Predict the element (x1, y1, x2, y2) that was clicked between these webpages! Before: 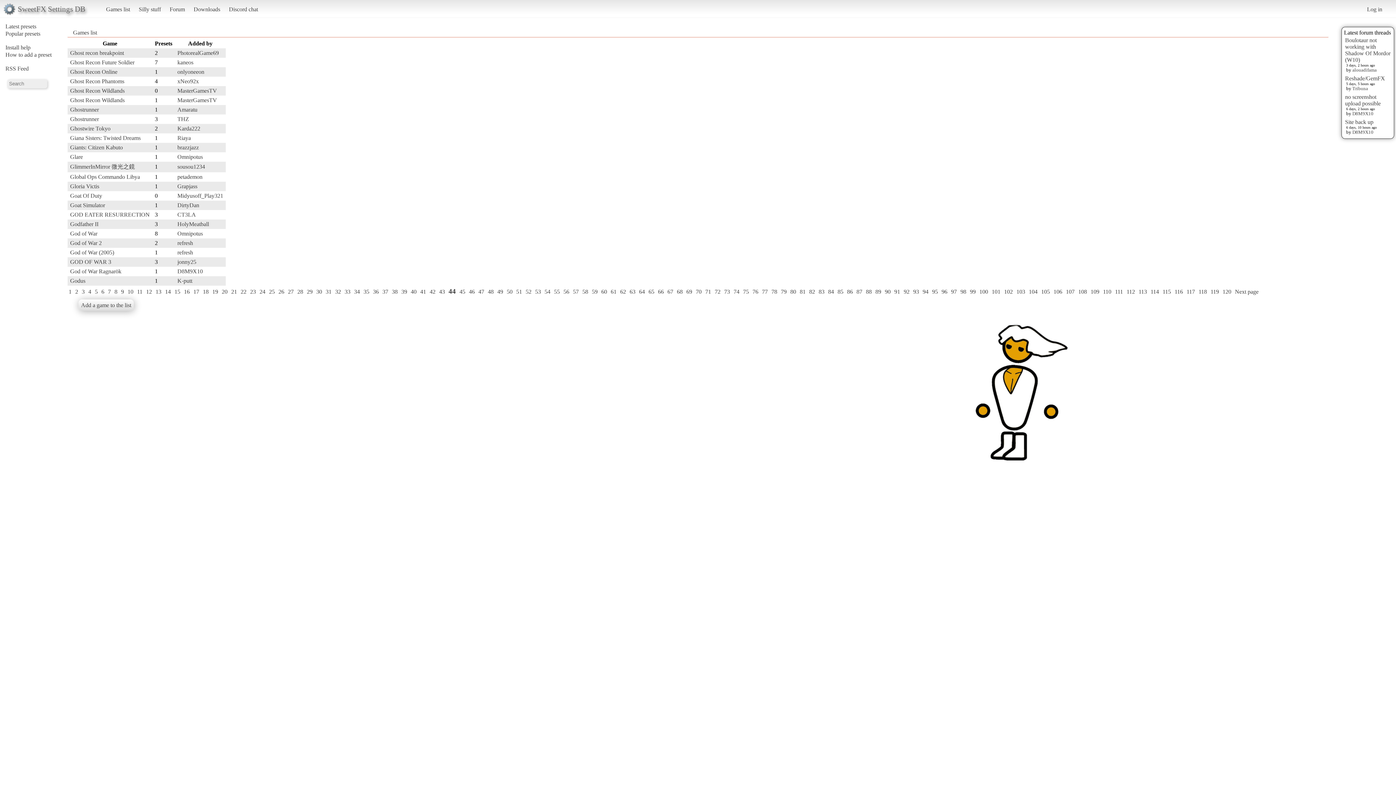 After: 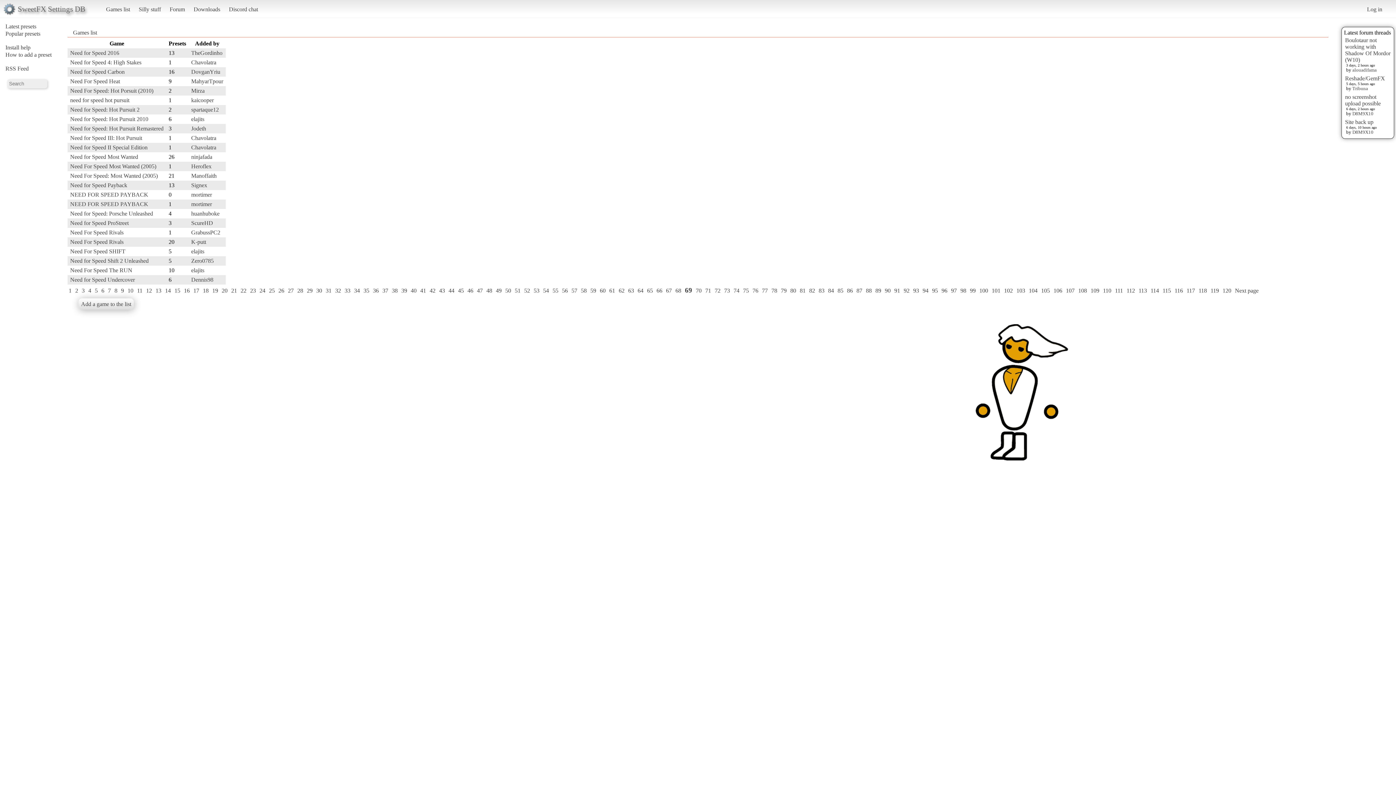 Action: label: 69 bbox: (686, 288, 692, 294)